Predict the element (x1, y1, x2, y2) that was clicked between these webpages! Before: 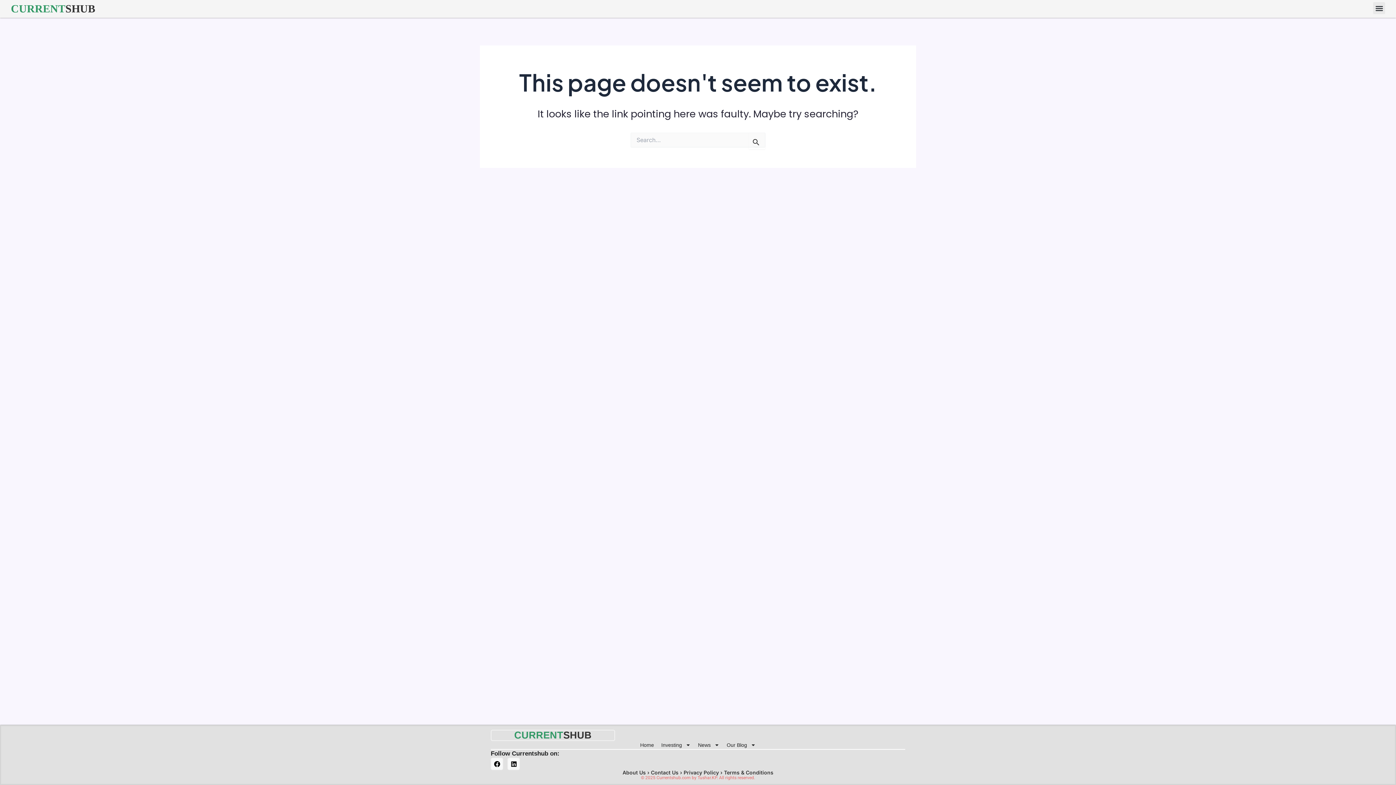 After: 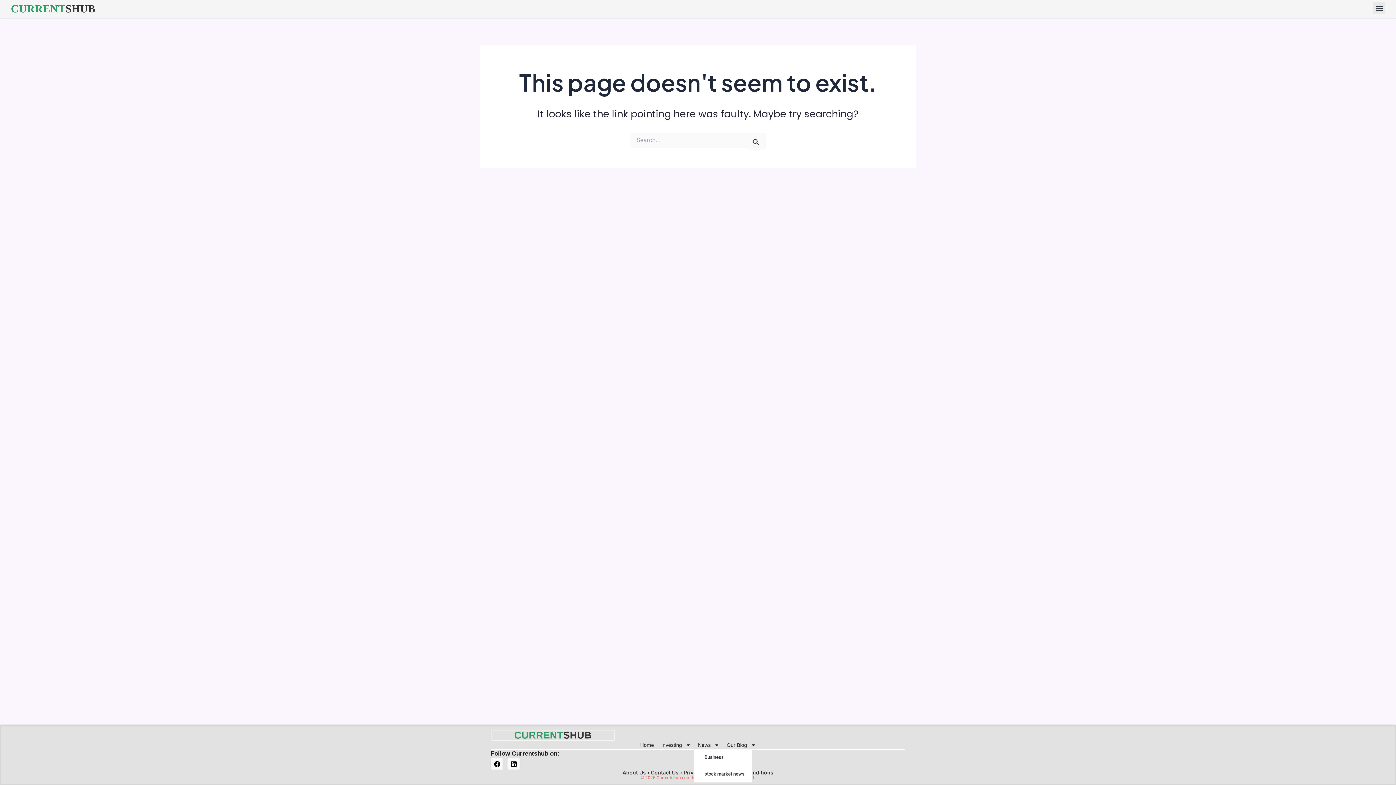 Action: bbox: (694, 741, 723, 749) label: News